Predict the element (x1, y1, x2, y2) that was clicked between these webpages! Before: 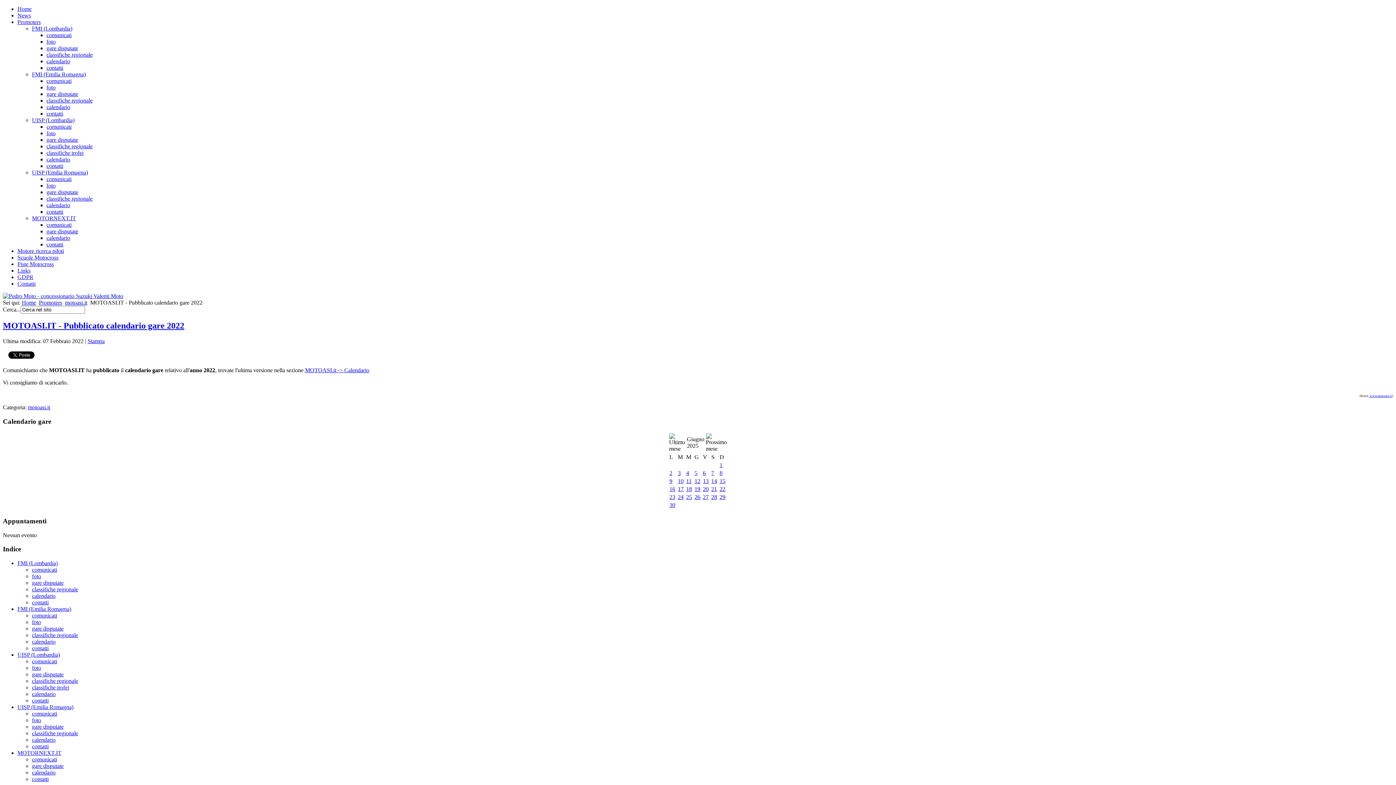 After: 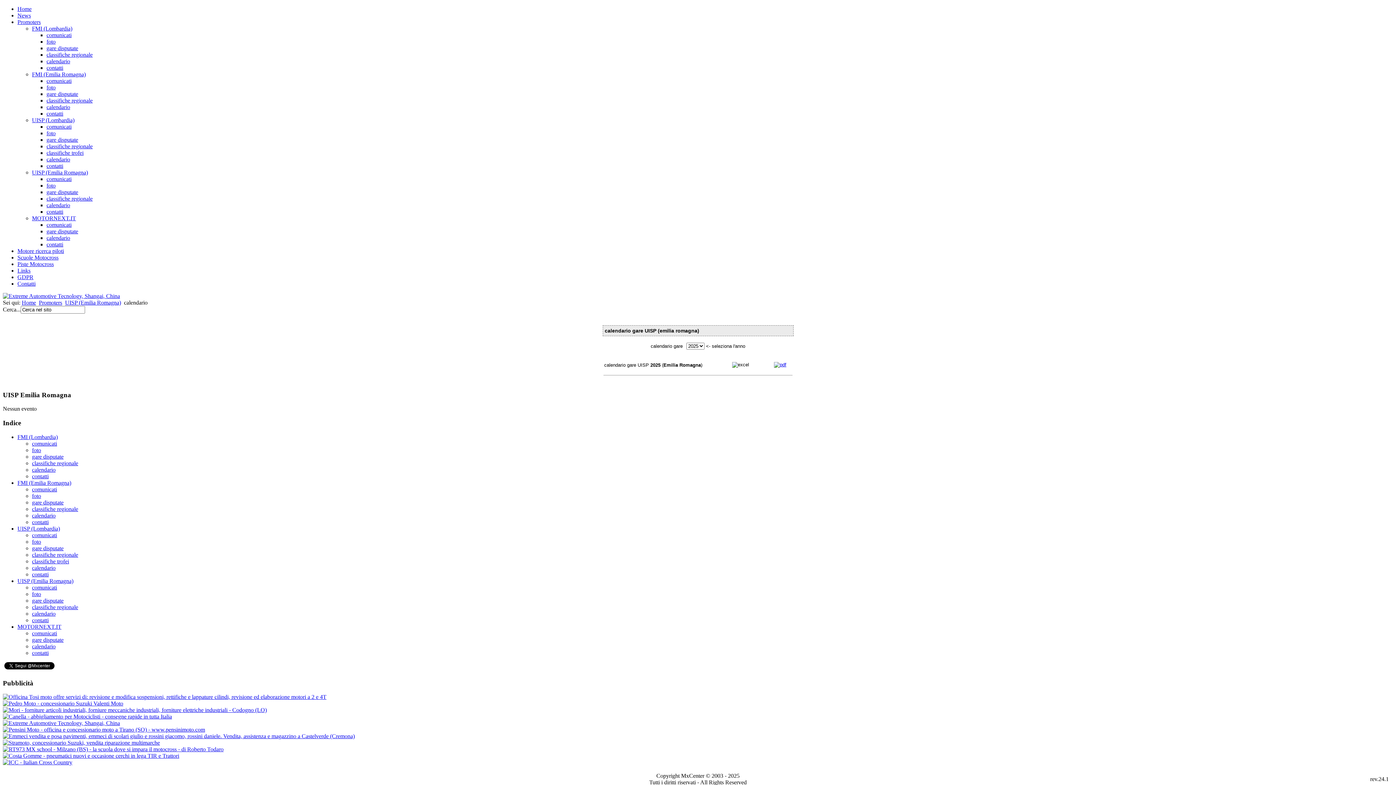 Action: label: calendario bbox: (46, 202, 70, 208)